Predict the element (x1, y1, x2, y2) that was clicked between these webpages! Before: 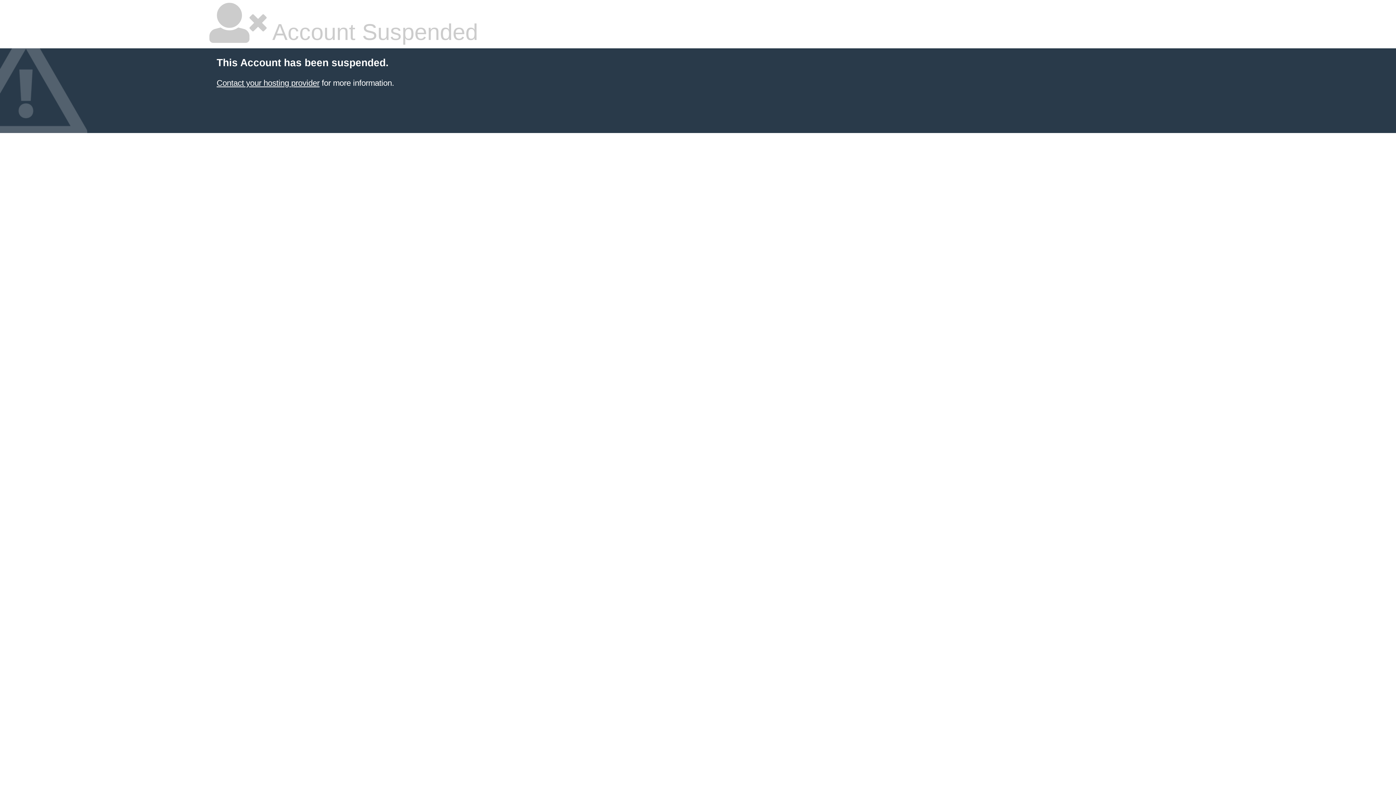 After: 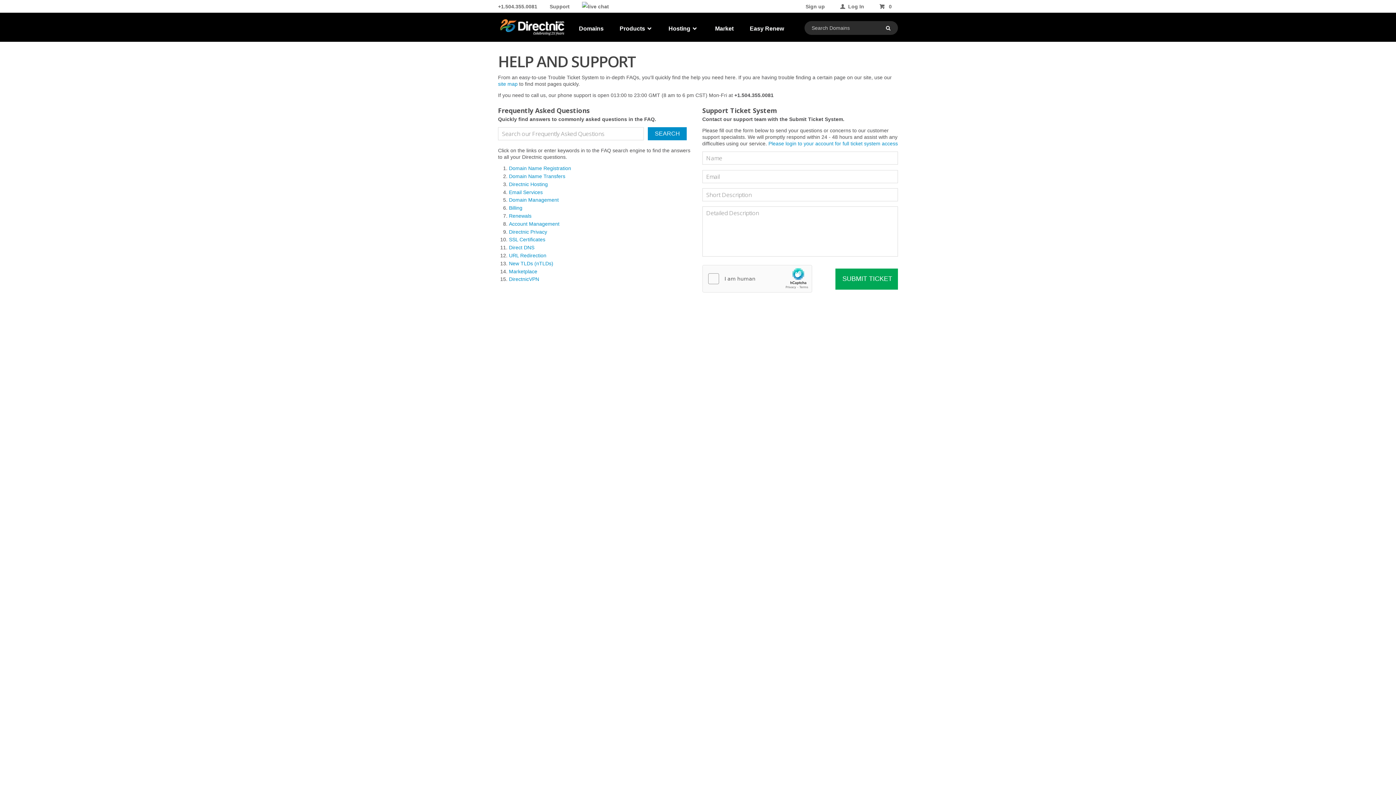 Action: label: Contact your hosting provider bbox: (216, 78, 319, 87)